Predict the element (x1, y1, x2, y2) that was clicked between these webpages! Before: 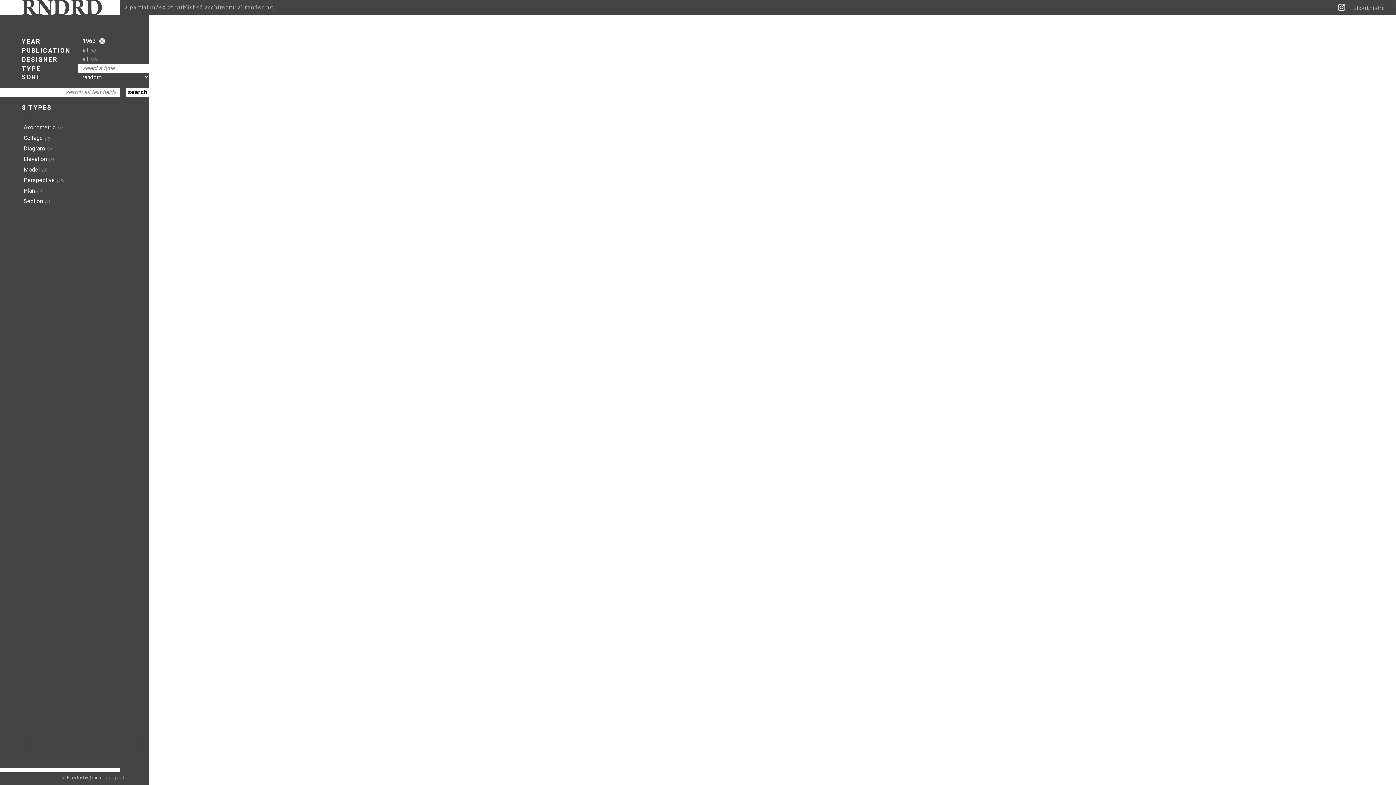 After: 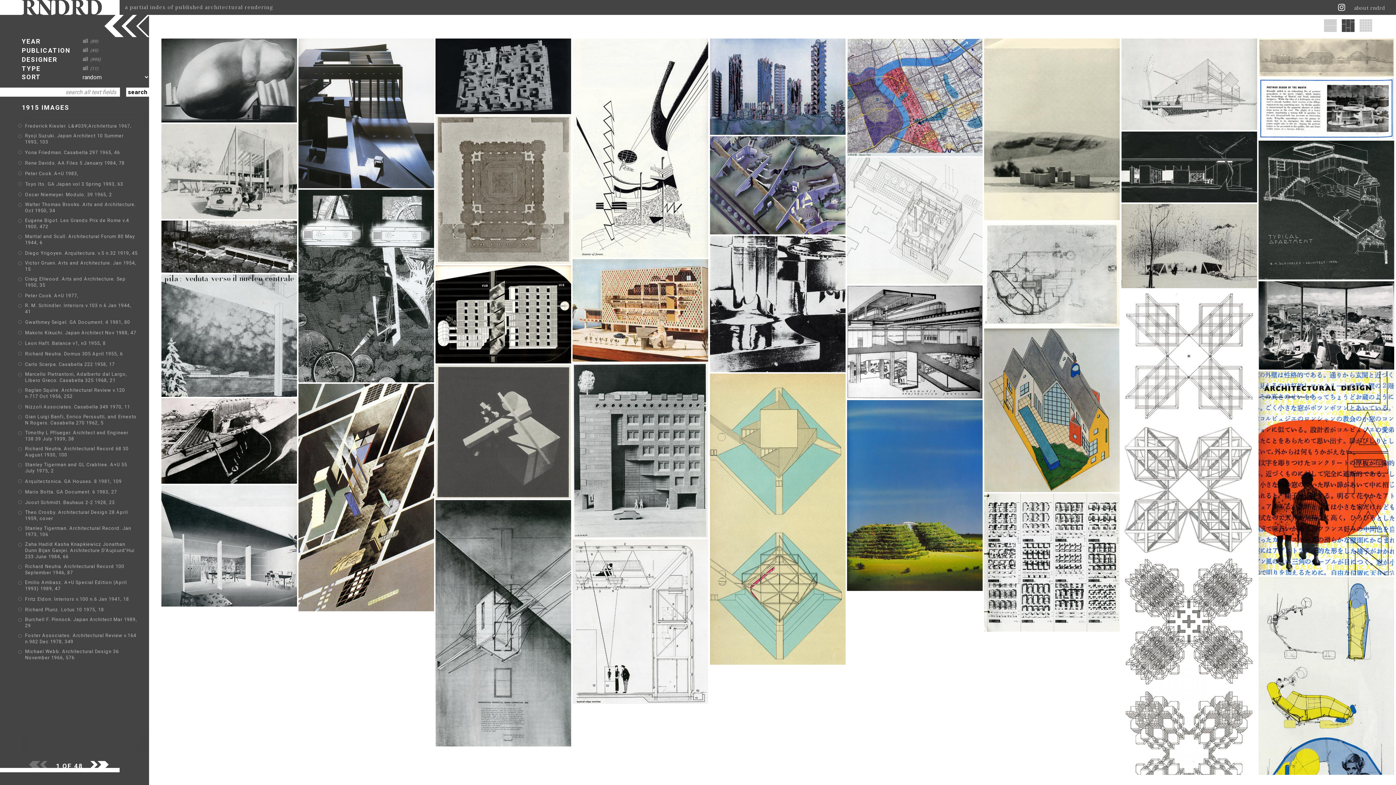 Action: bbox: (95, 37, 105, 44)